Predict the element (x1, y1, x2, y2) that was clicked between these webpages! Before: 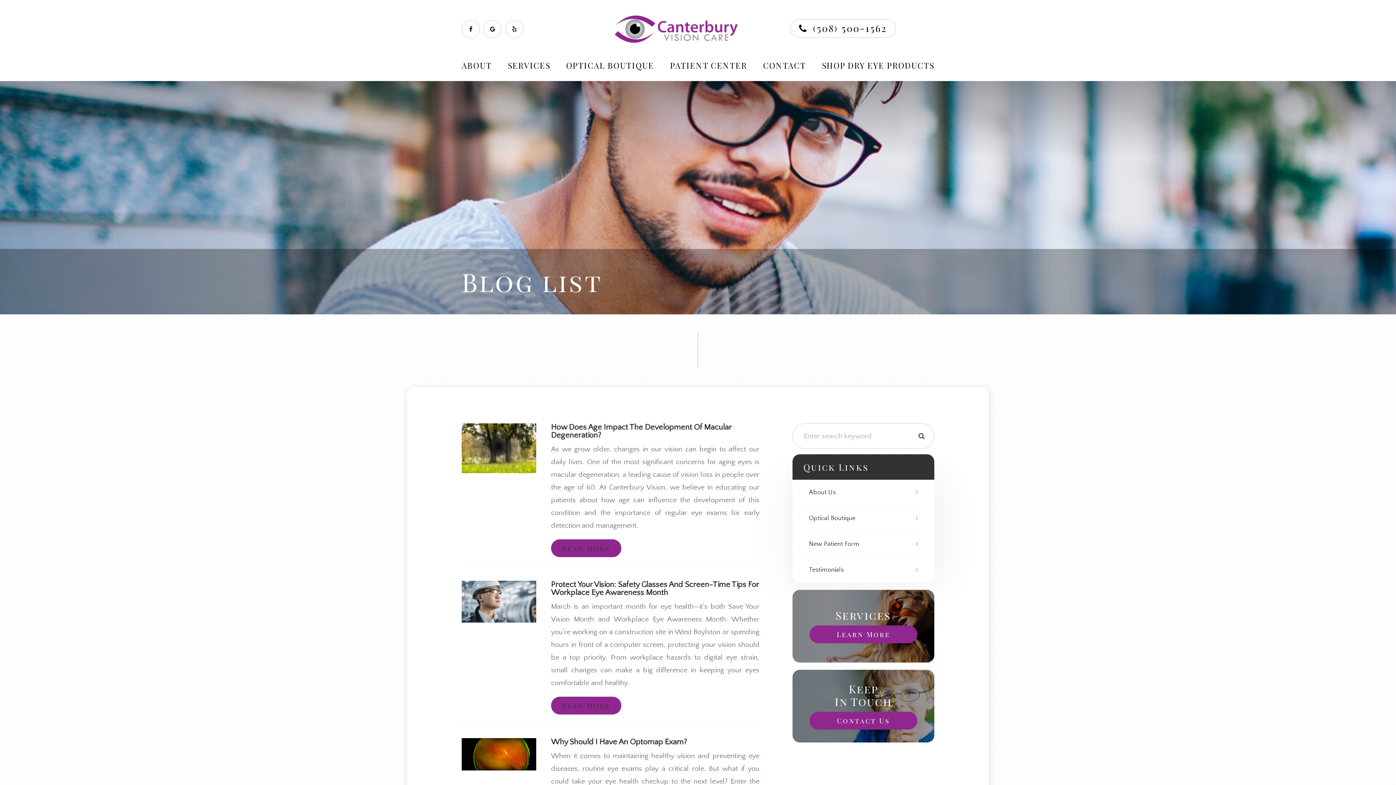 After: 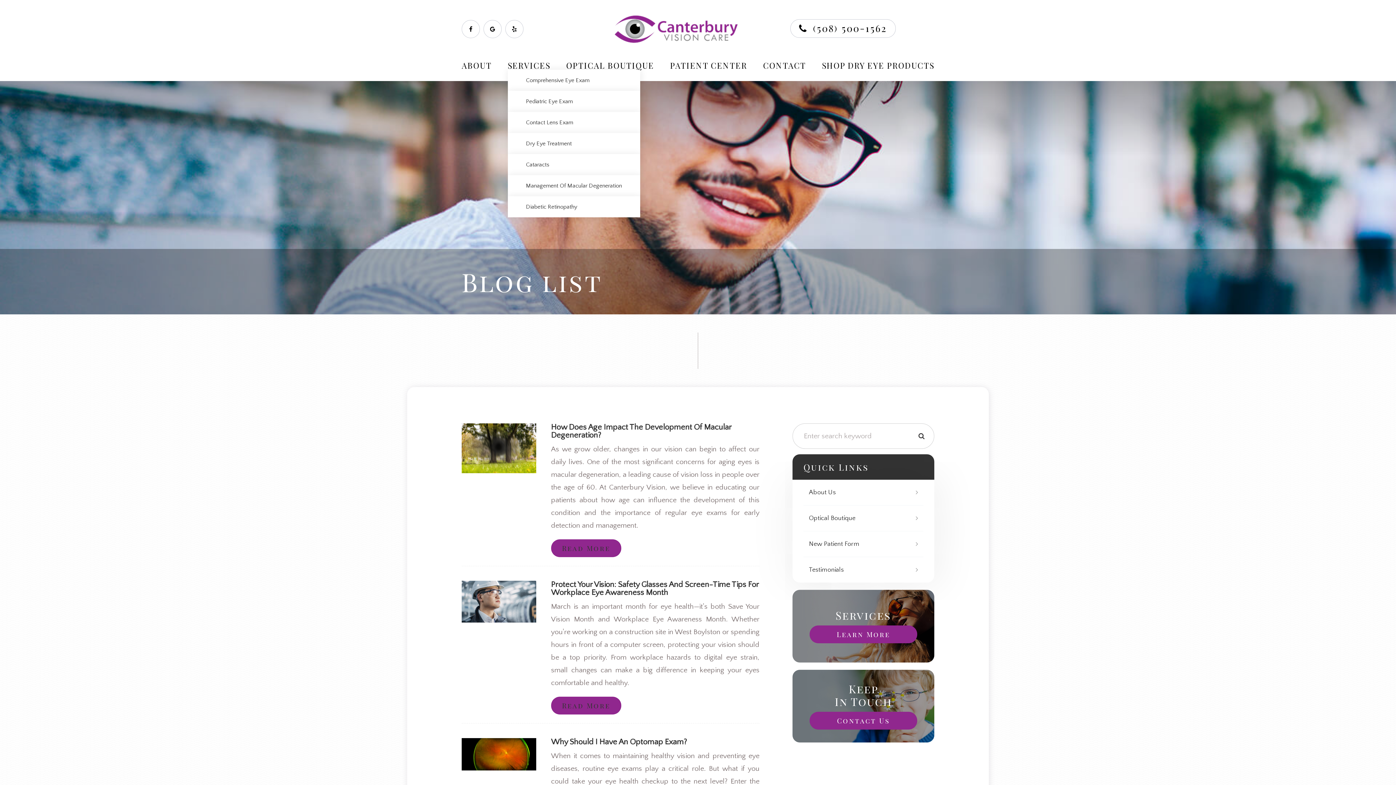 Action: bbox: (507, 60, 550, 70) label: SERVICES